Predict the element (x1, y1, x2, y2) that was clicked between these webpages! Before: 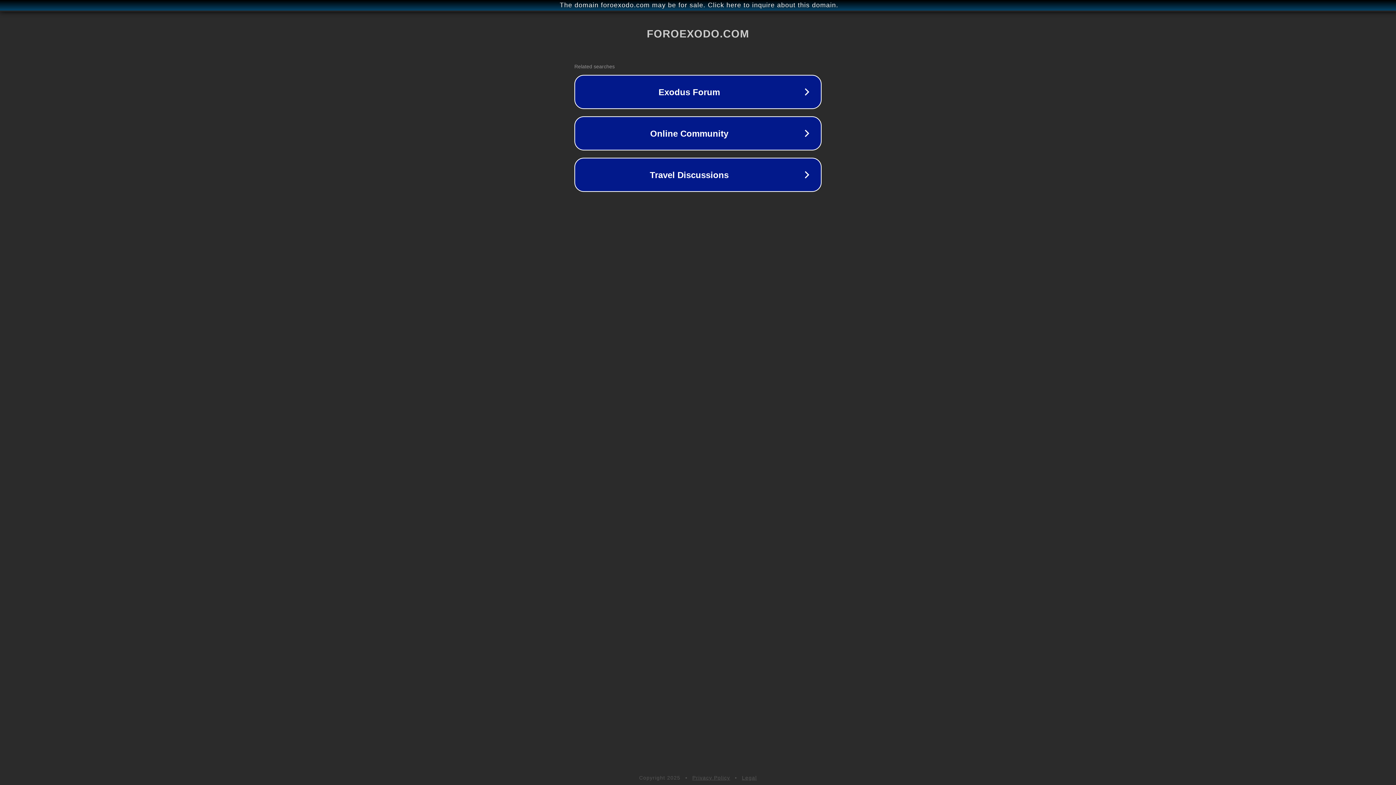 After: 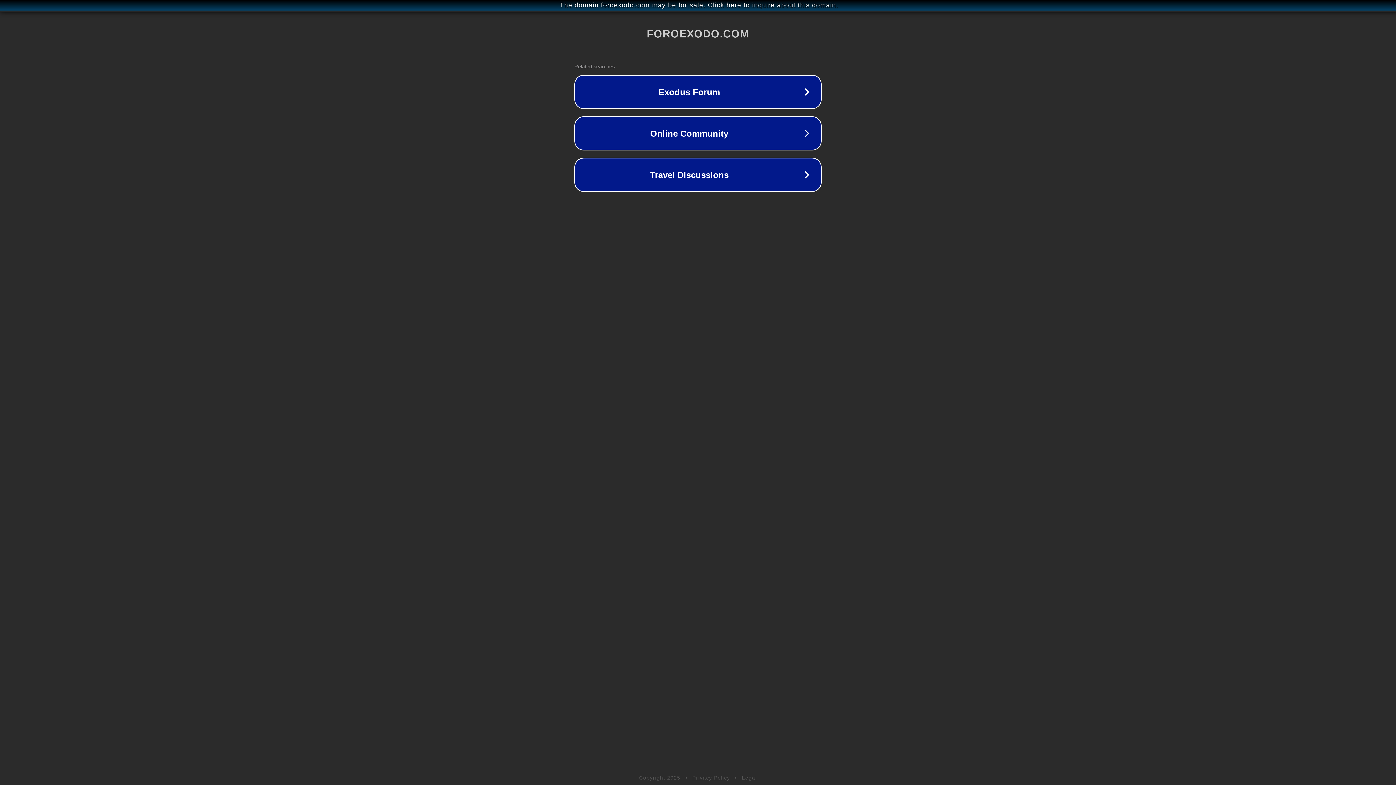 Action: label: Legal bbox: (742, 775, 757, 781)